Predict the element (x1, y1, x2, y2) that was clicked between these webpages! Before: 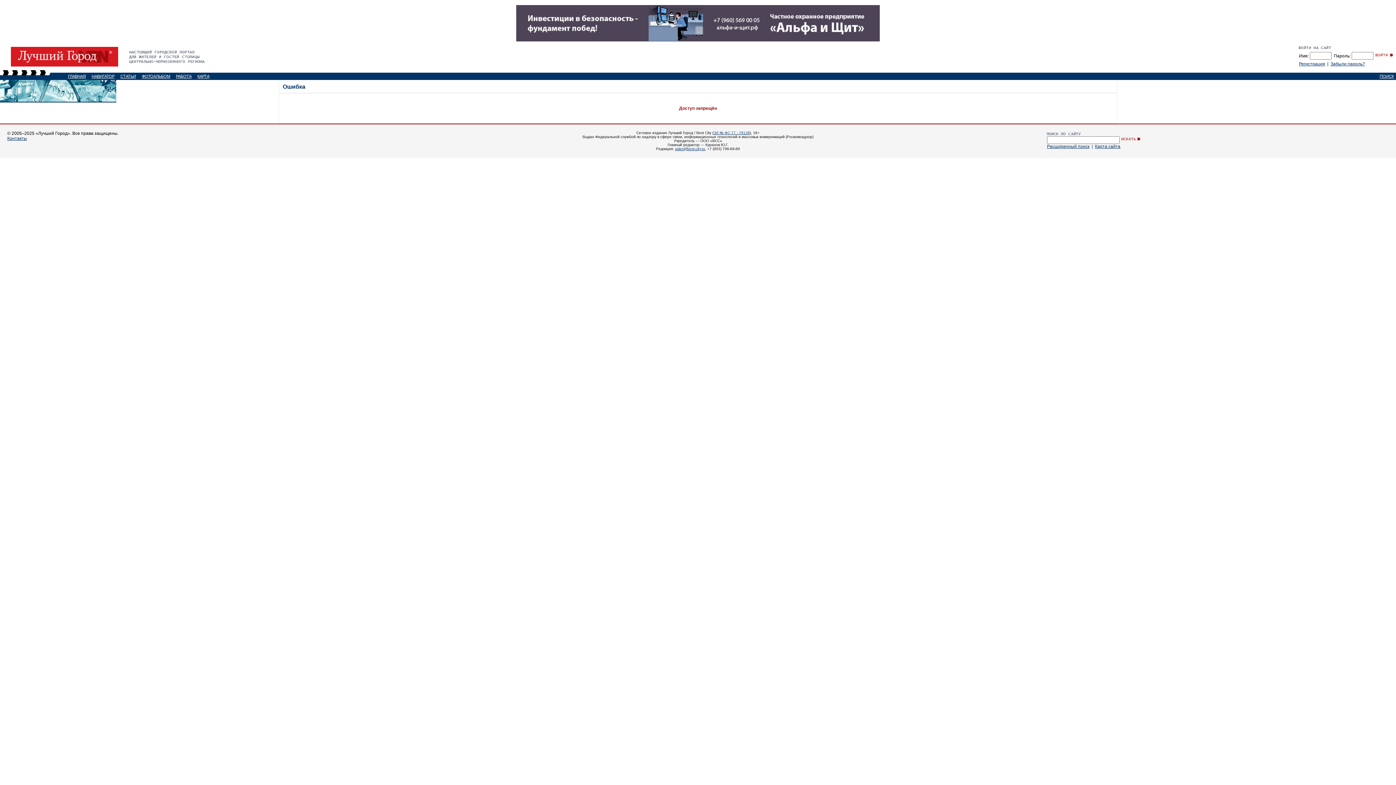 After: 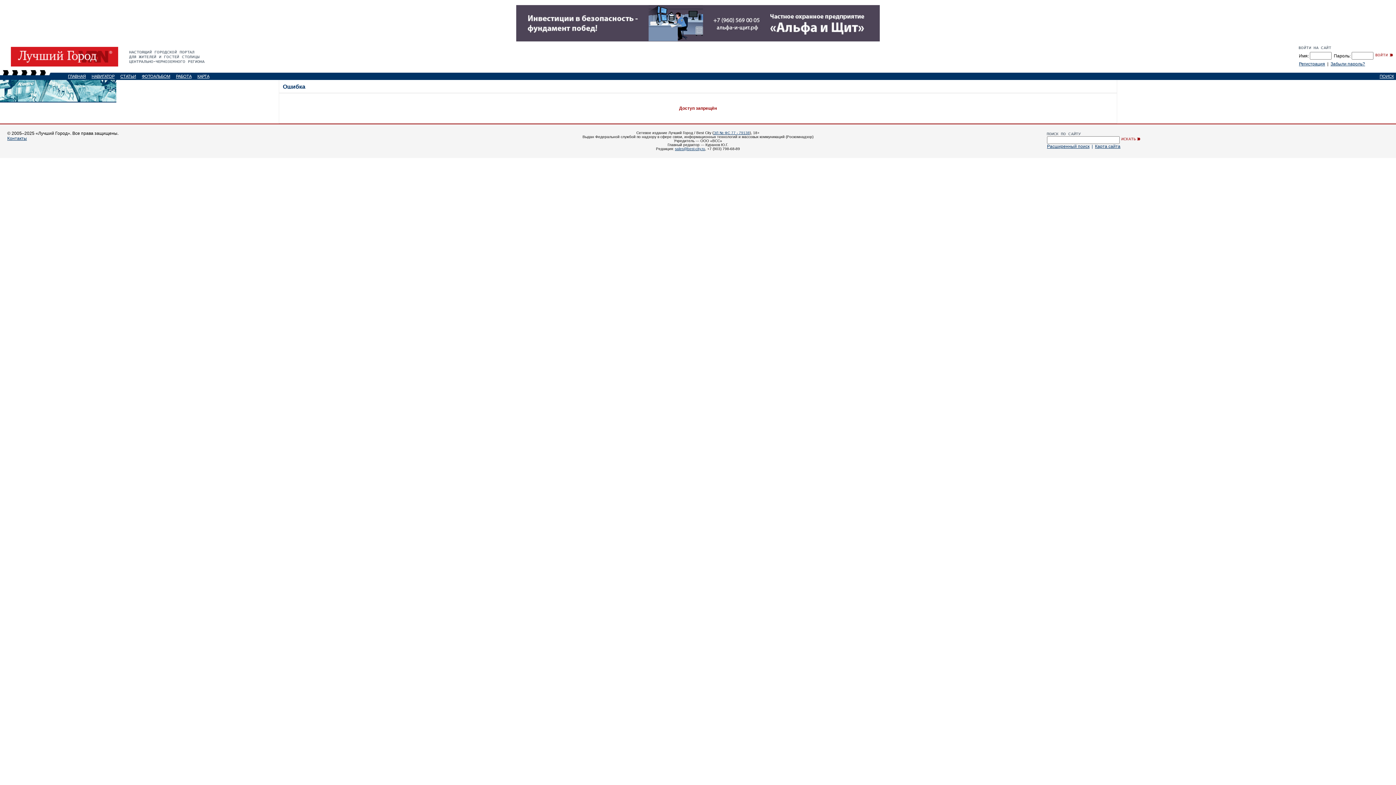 Action: bbox: (713, 130, 750, 134) label: ЭЛ № ФС 77 - 79138